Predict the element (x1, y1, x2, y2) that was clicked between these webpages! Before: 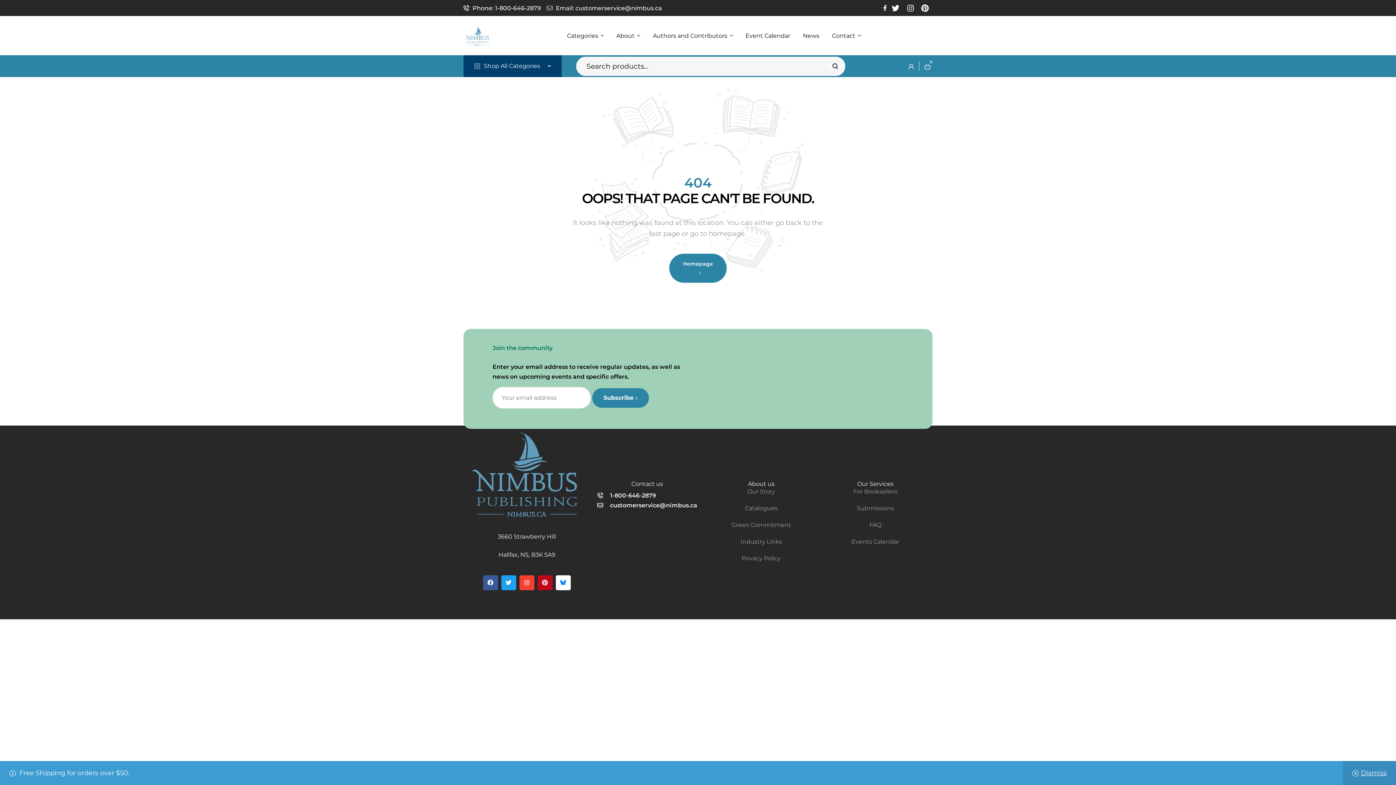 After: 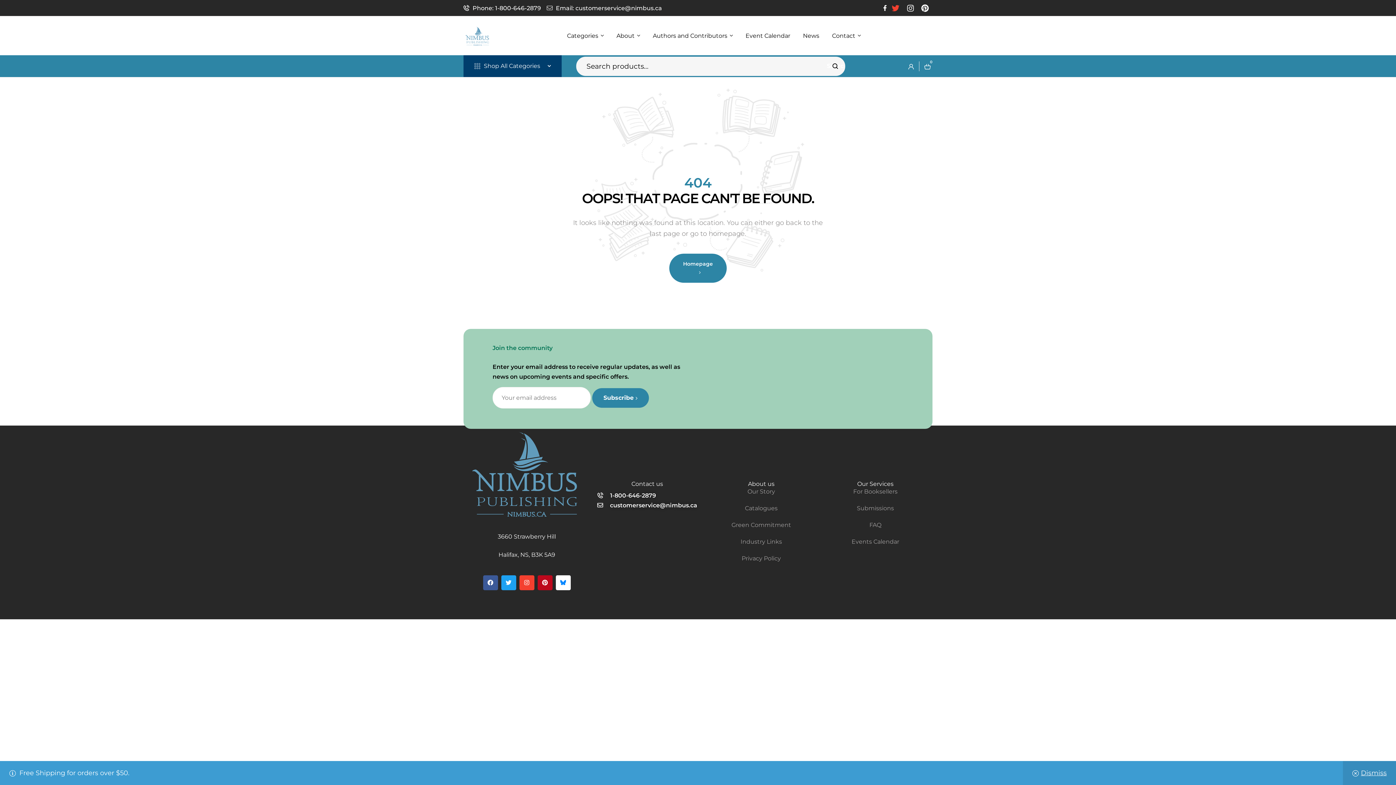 Action: bbox: (892, 4, 903, 11)